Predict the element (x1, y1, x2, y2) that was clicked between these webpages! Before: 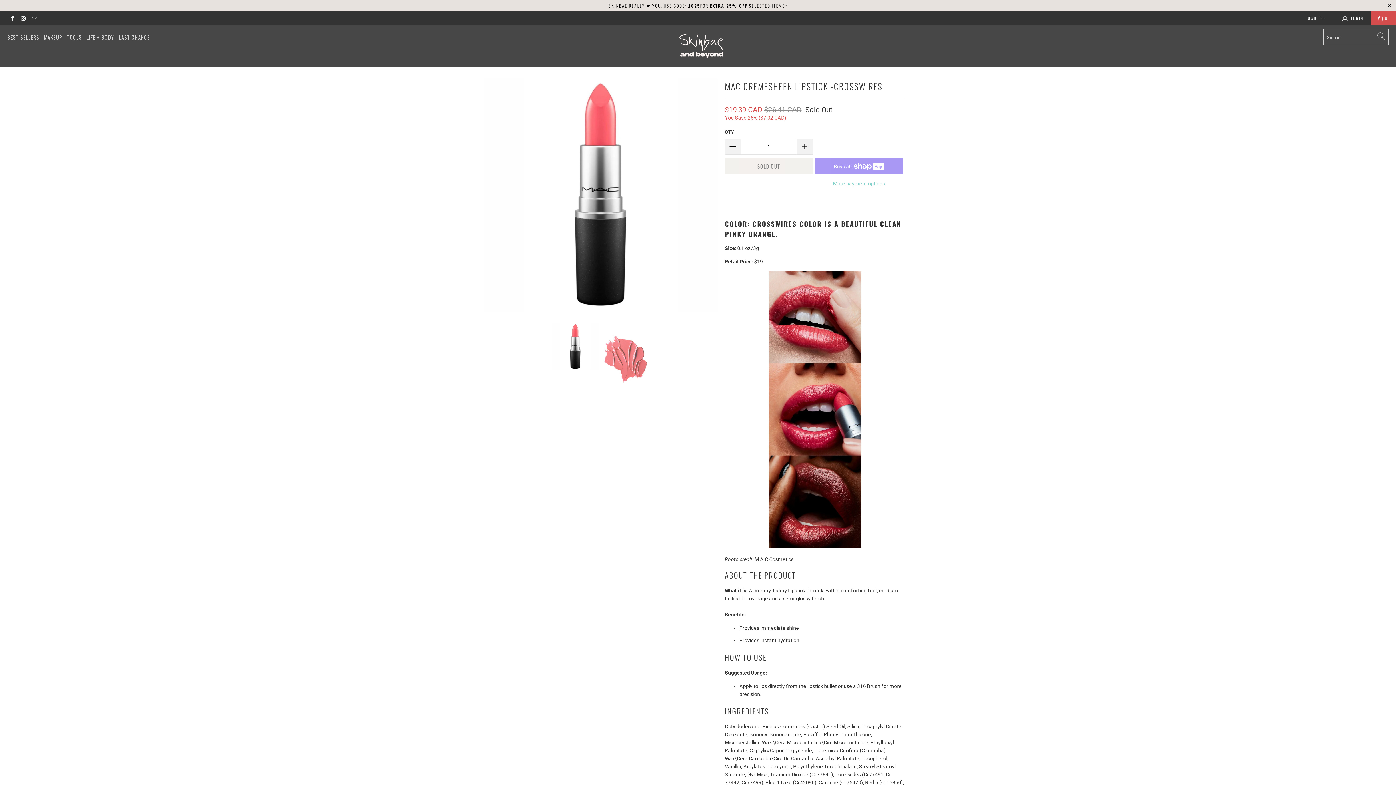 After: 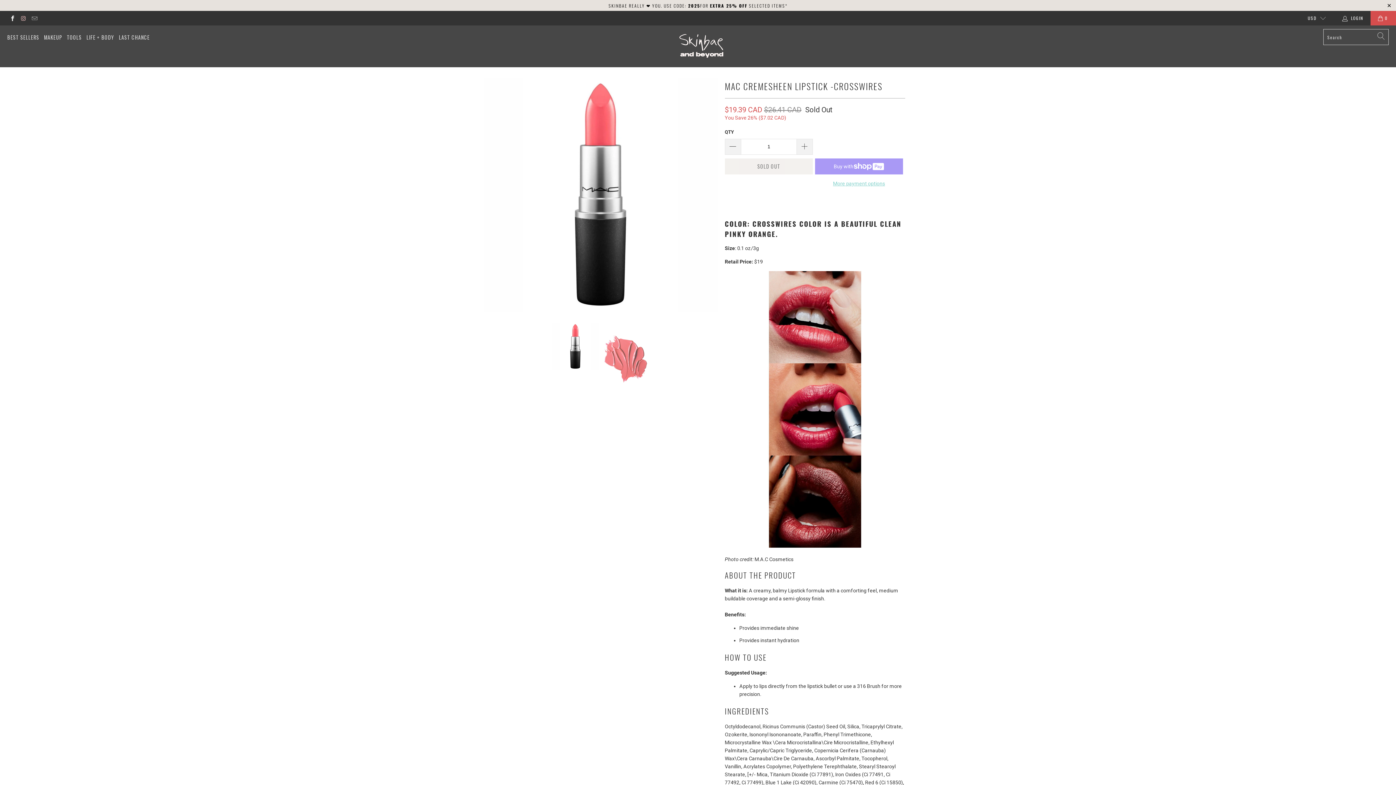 Action: bbox: (20, 15, 26, 20)